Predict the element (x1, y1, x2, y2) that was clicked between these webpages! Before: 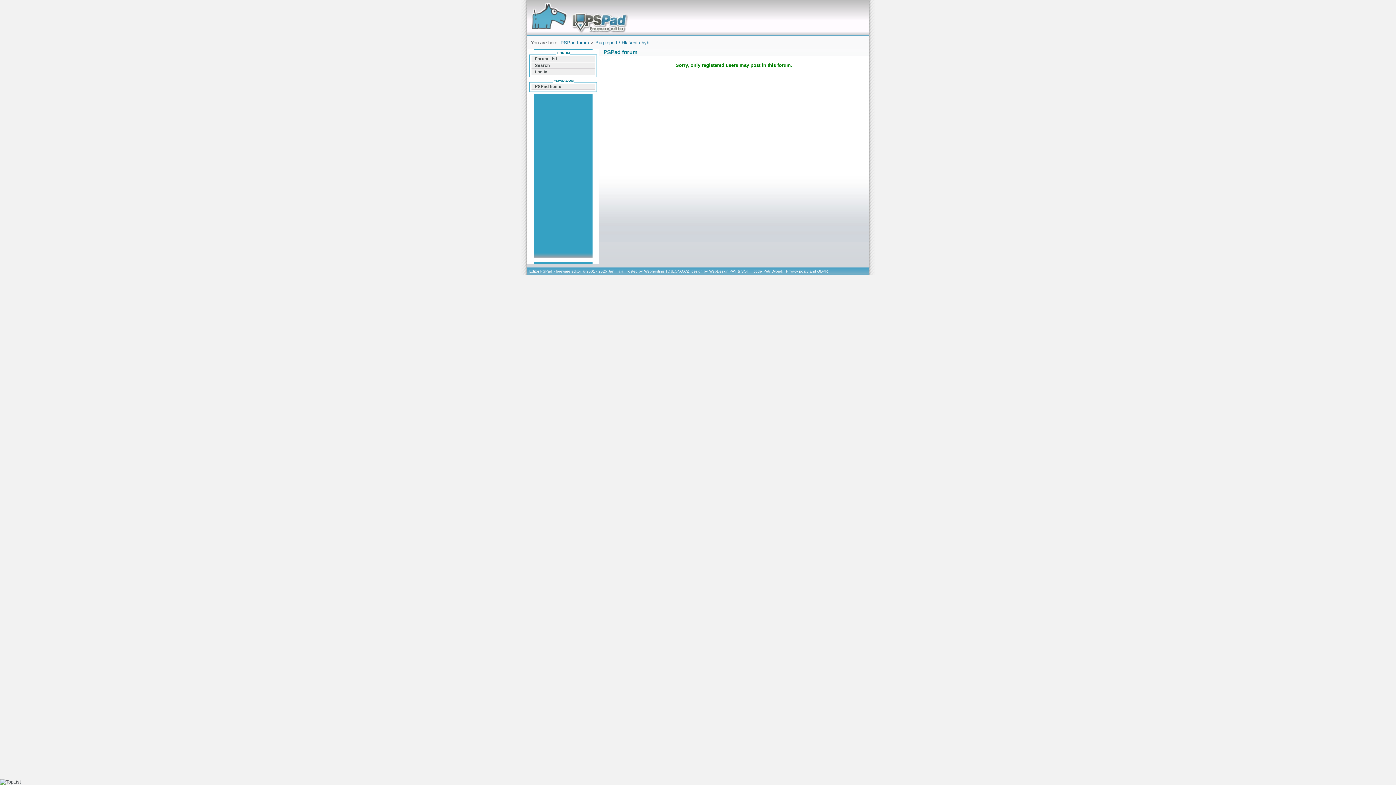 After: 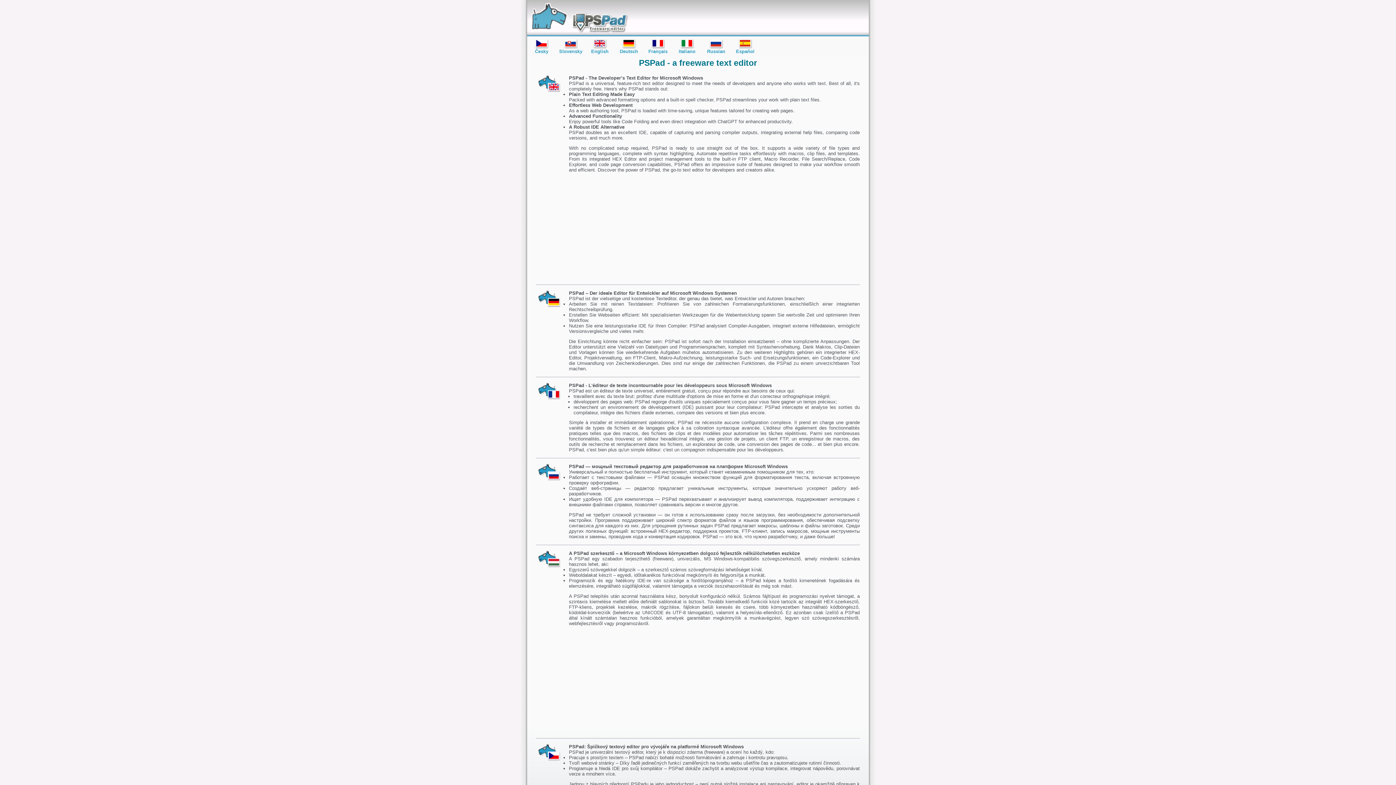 Action: label: Editor PSPad bbox: (529, 269, 552, 273)